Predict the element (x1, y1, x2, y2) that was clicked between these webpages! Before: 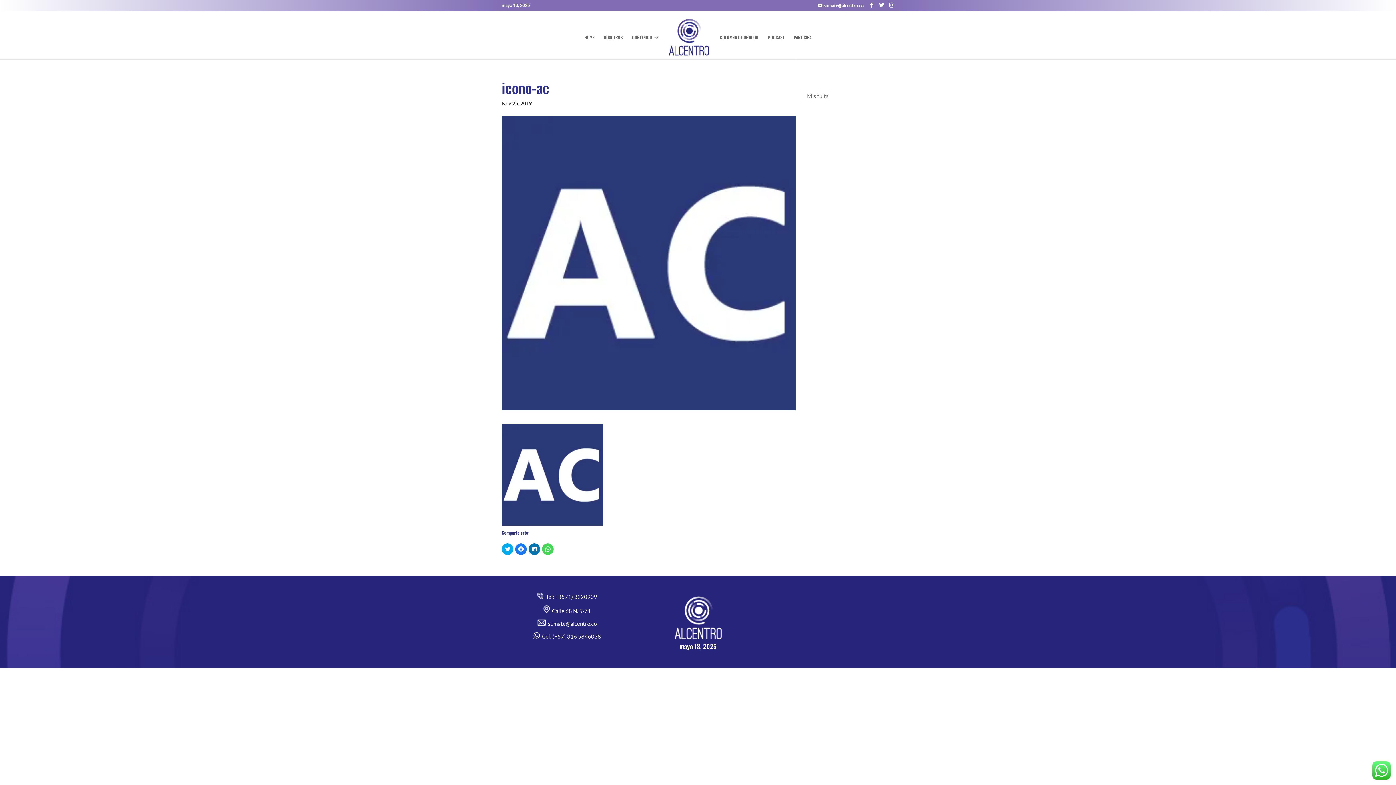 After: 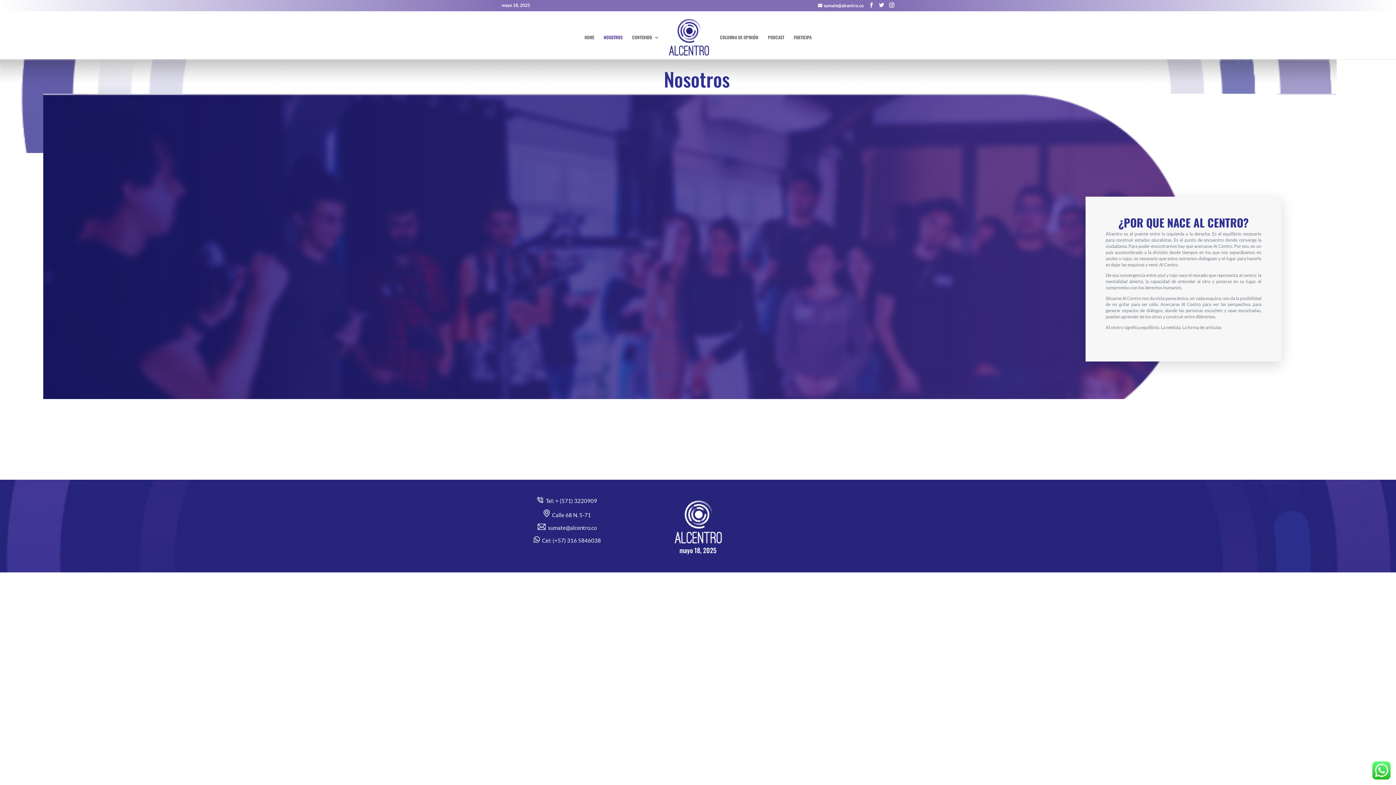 Action: label: NOSOTROS bbox: (603, 34, 622, 59)